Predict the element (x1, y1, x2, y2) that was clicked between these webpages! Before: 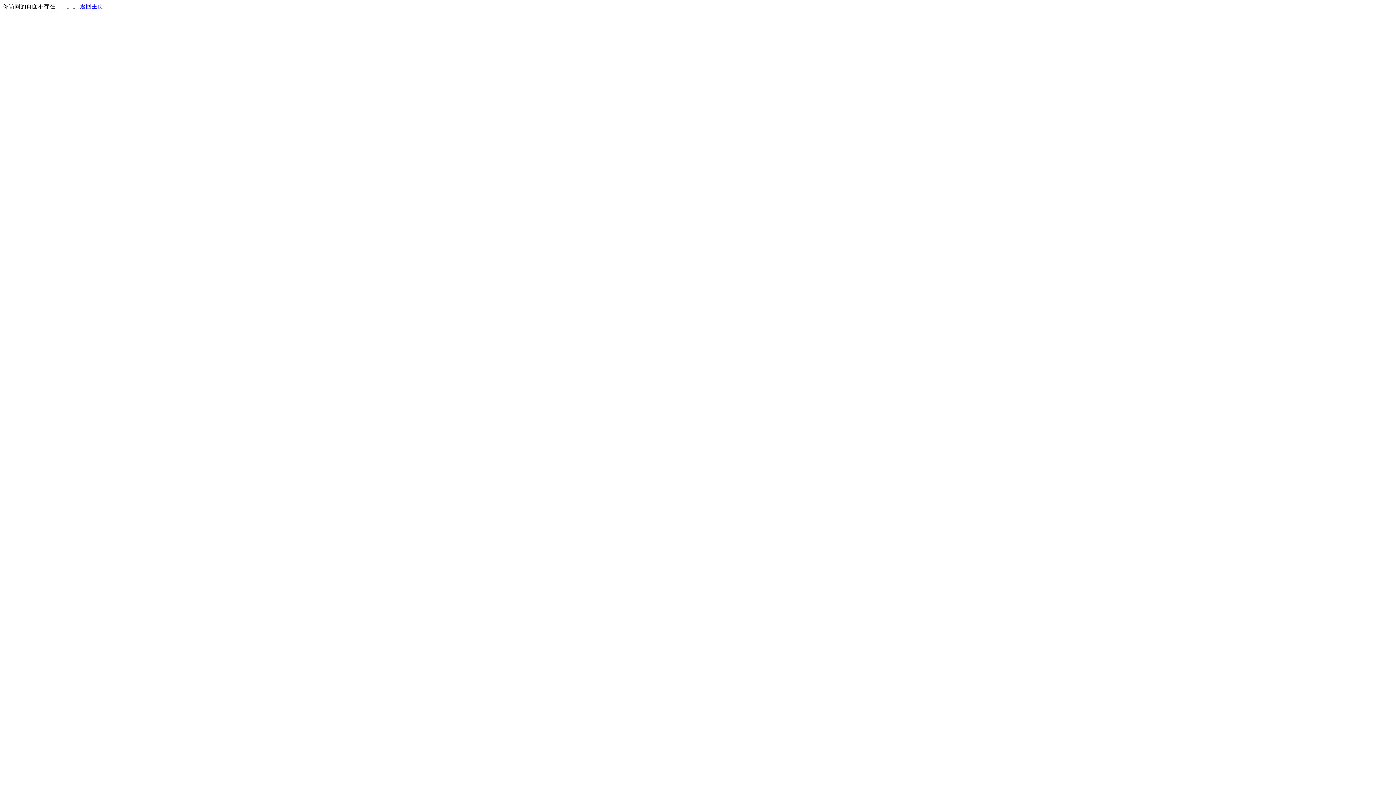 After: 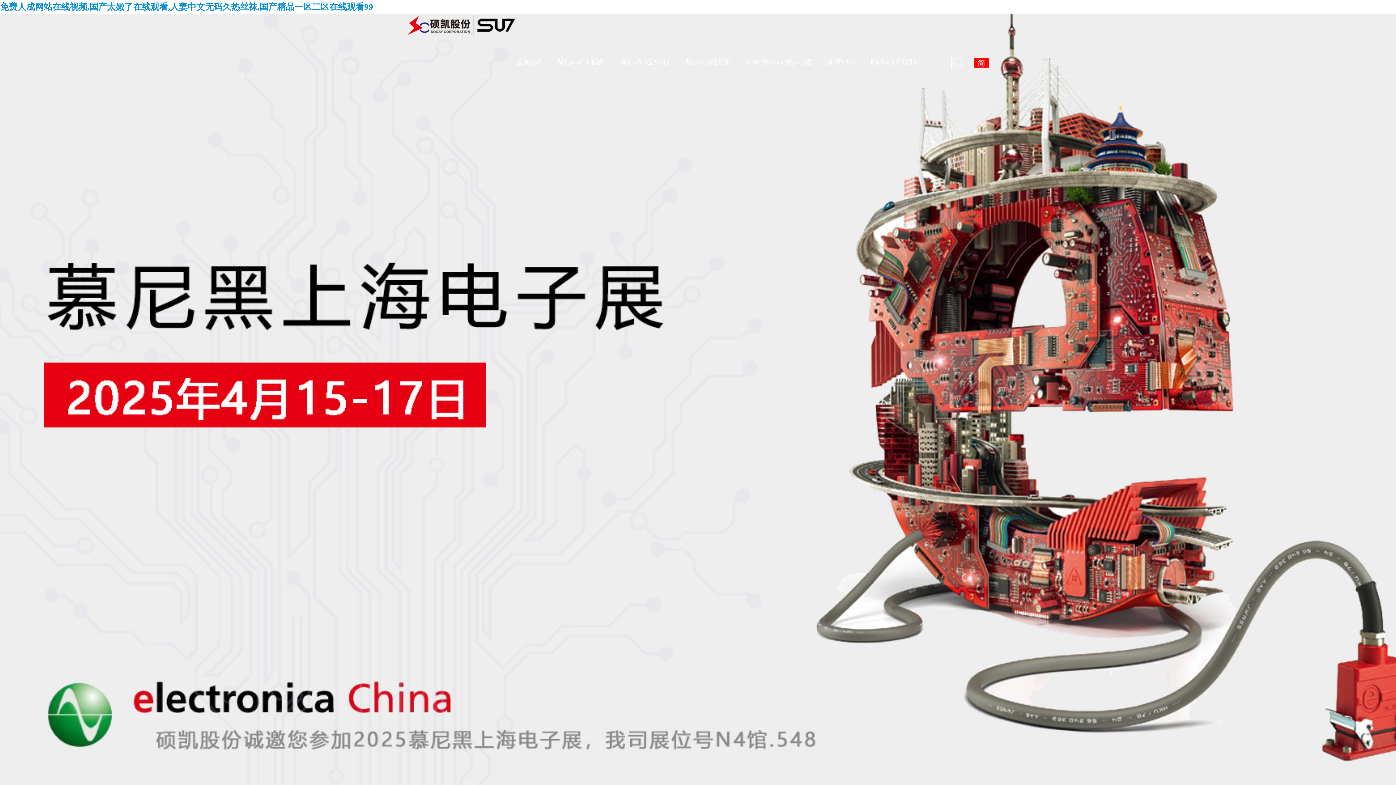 Action: bbox: (80, 3, 103, 9) label: 返回主页